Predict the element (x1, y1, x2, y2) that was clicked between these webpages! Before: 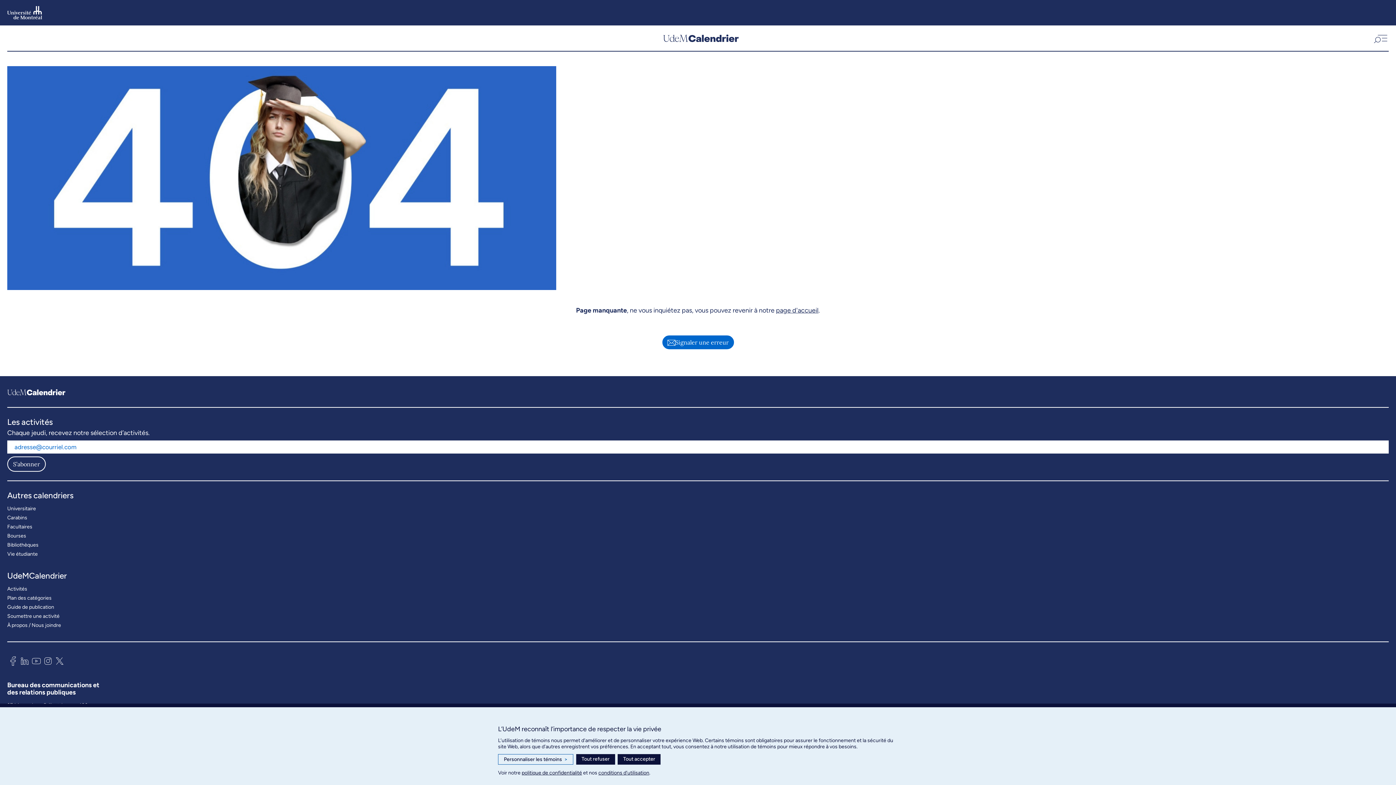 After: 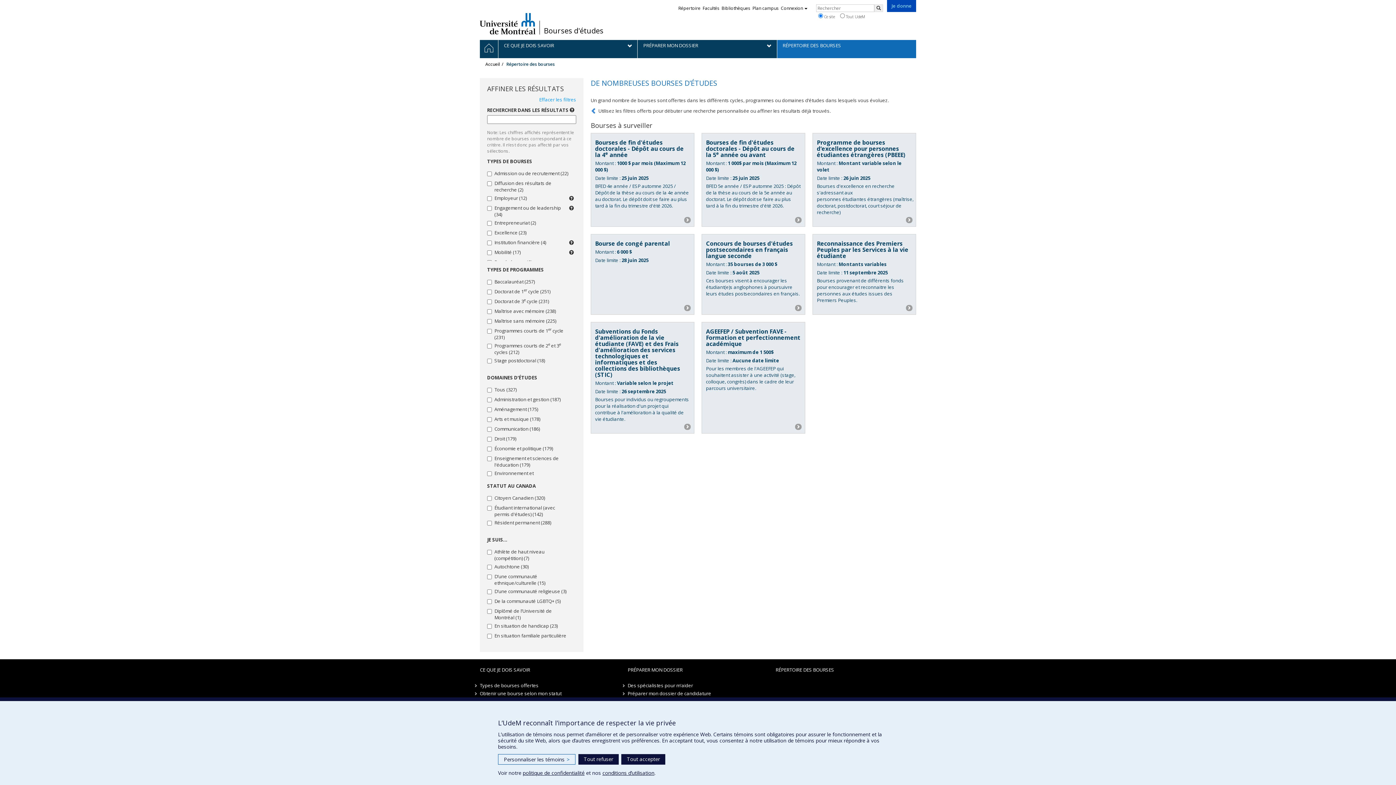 Action: bbox: (7, 531, 26, 540) label: Bourses